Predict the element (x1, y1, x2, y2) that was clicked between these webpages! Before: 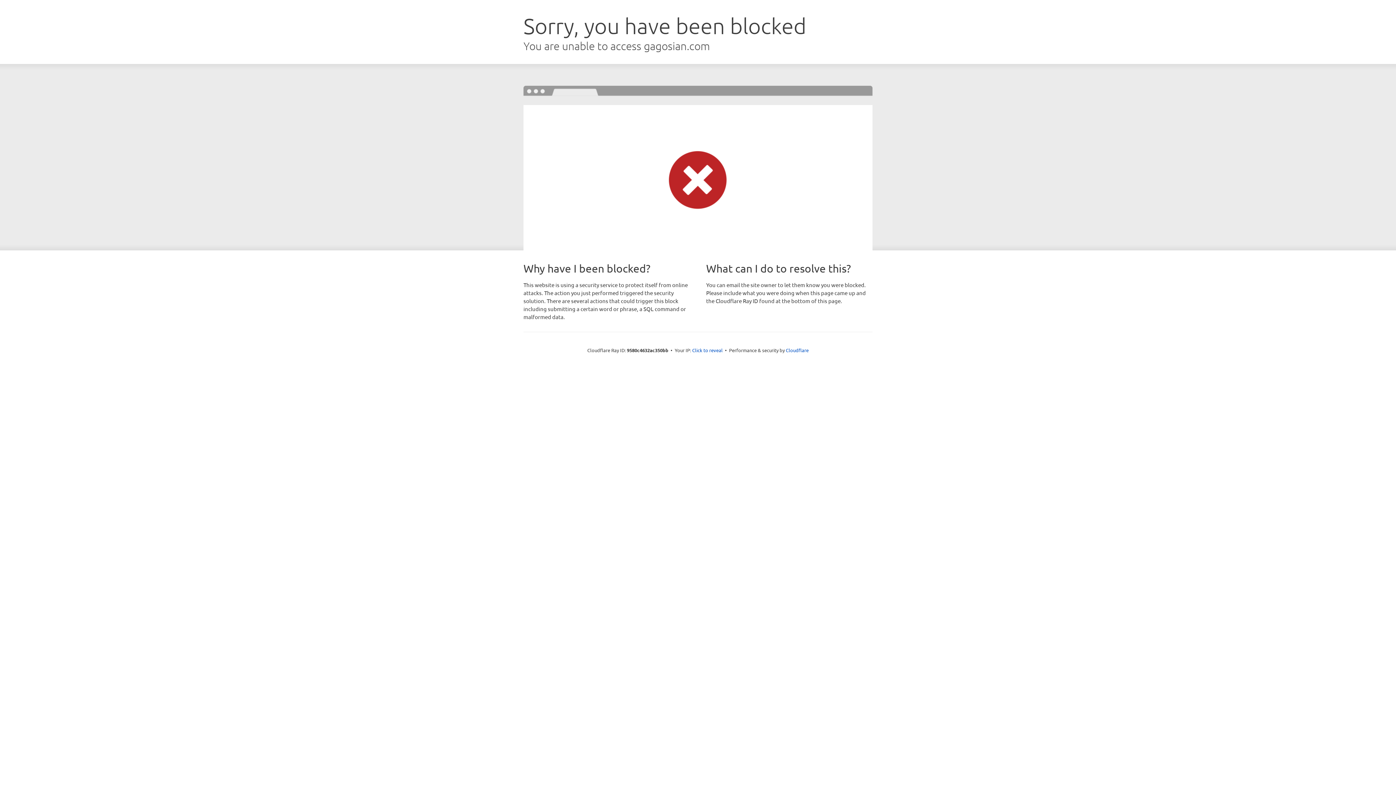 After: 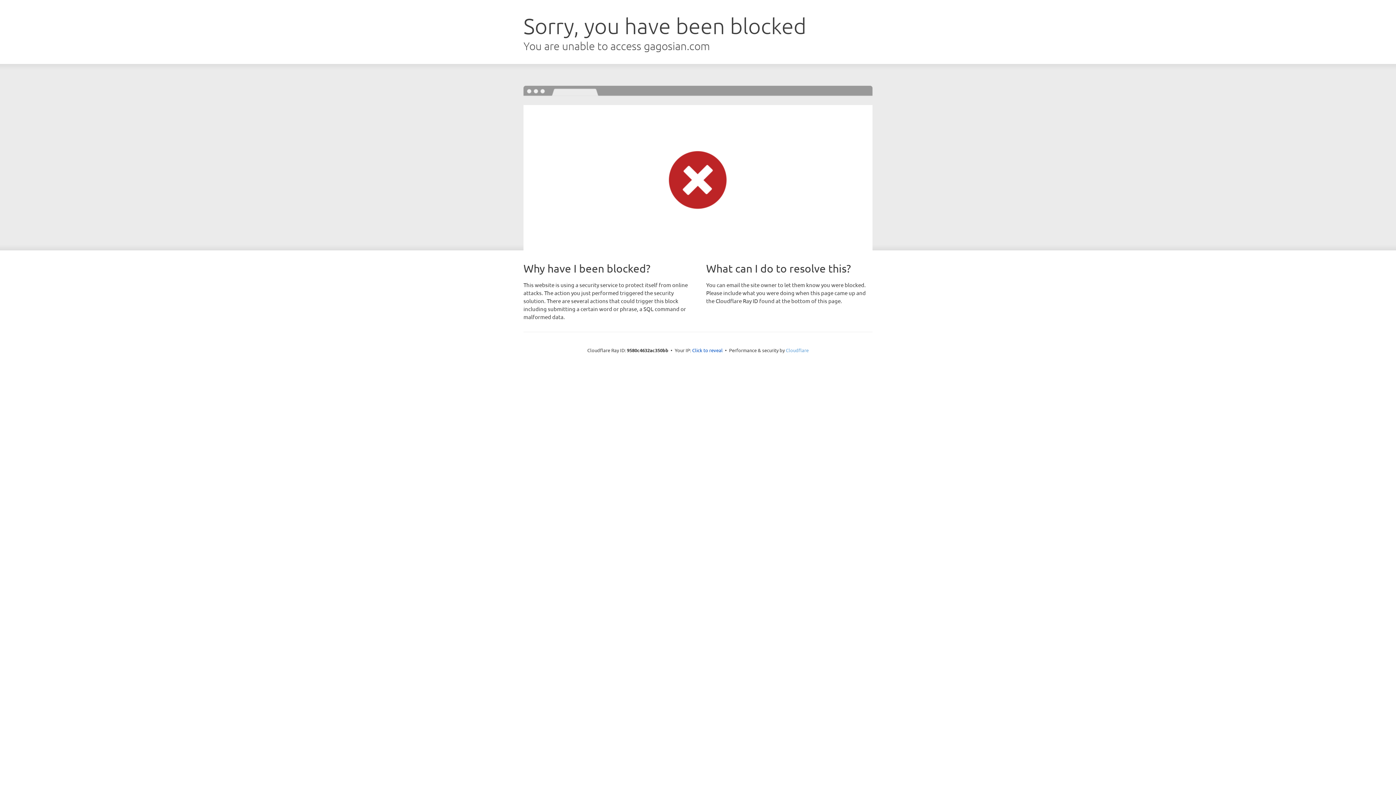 Action: label: Cloudflare bbox: (786, 347, 808, 353)